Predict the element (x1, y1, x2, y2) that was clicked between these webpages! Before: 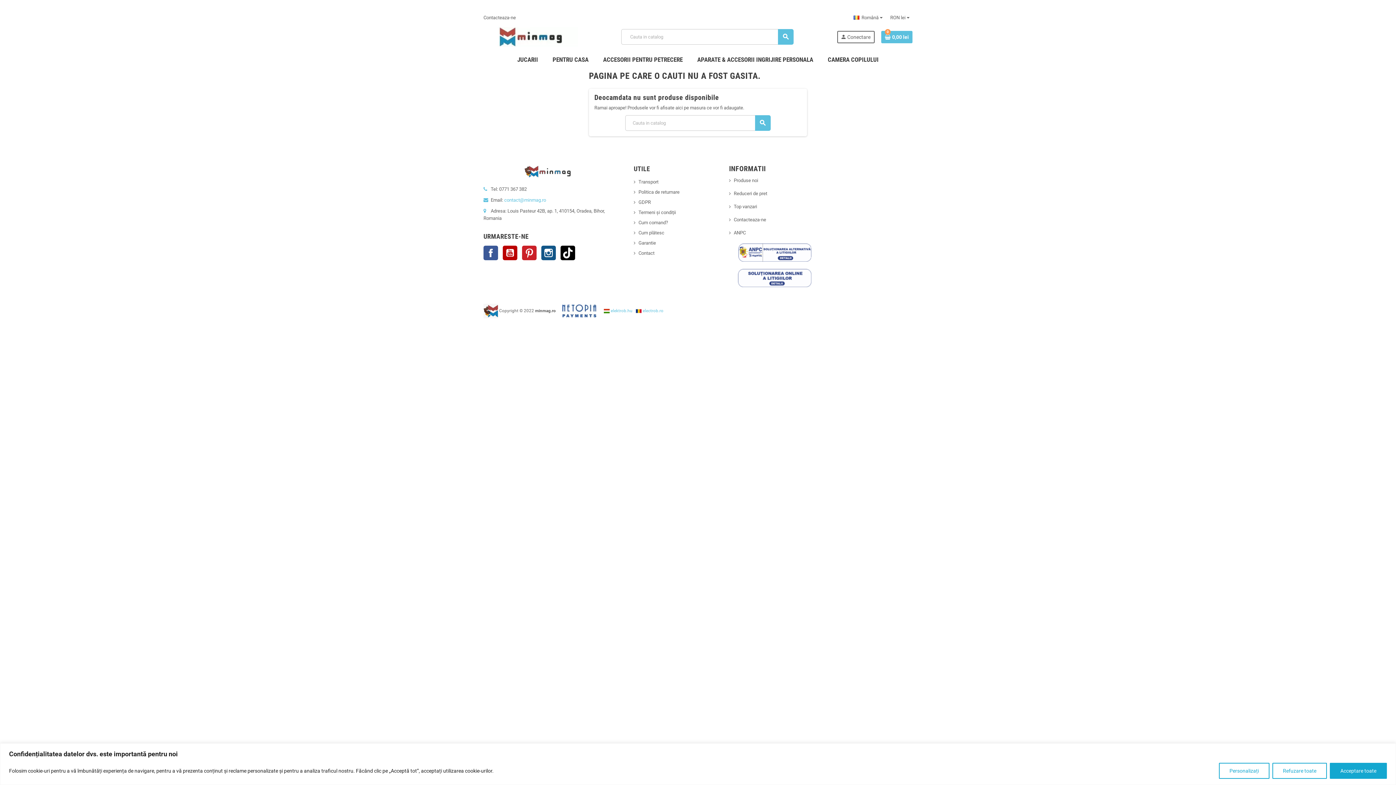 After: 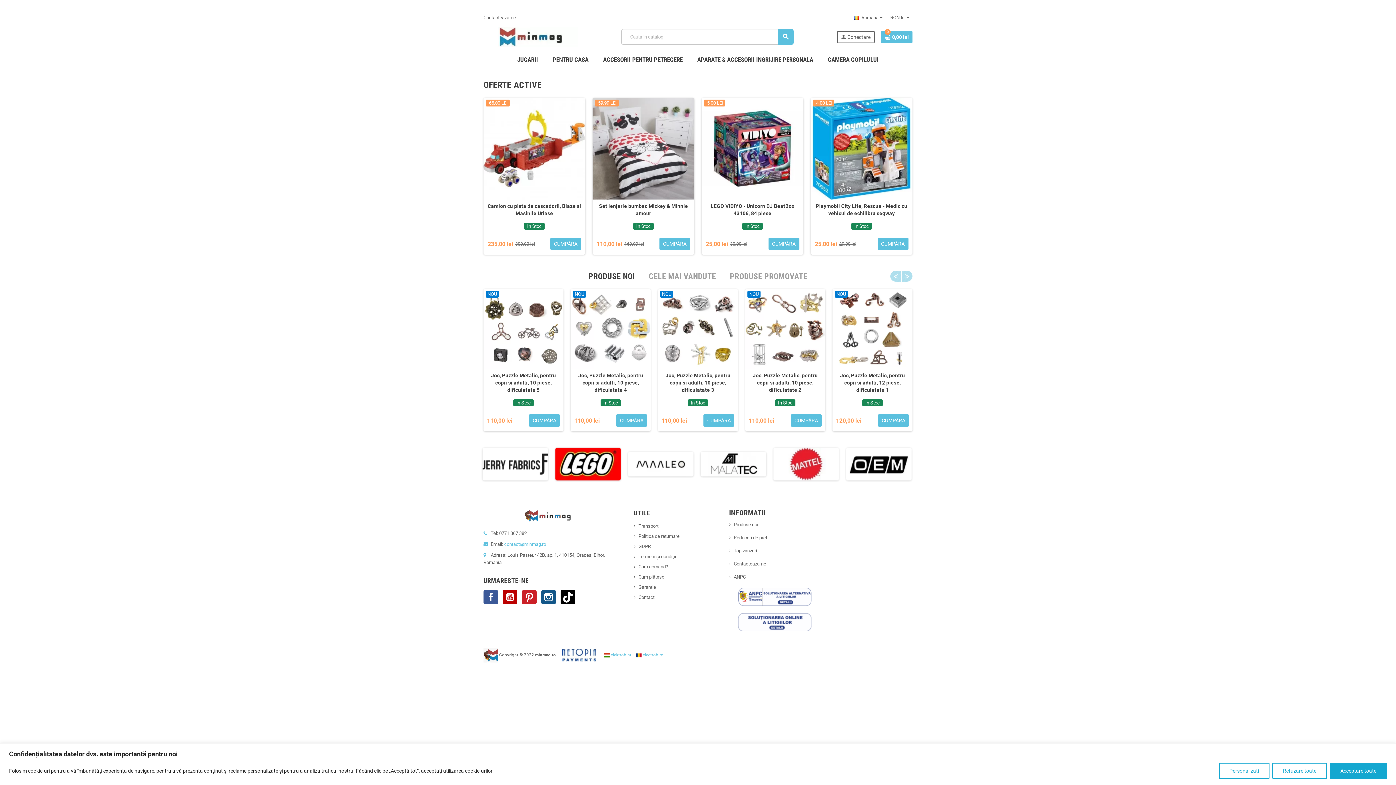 Action: bbox: (483, 33, 578, 39)